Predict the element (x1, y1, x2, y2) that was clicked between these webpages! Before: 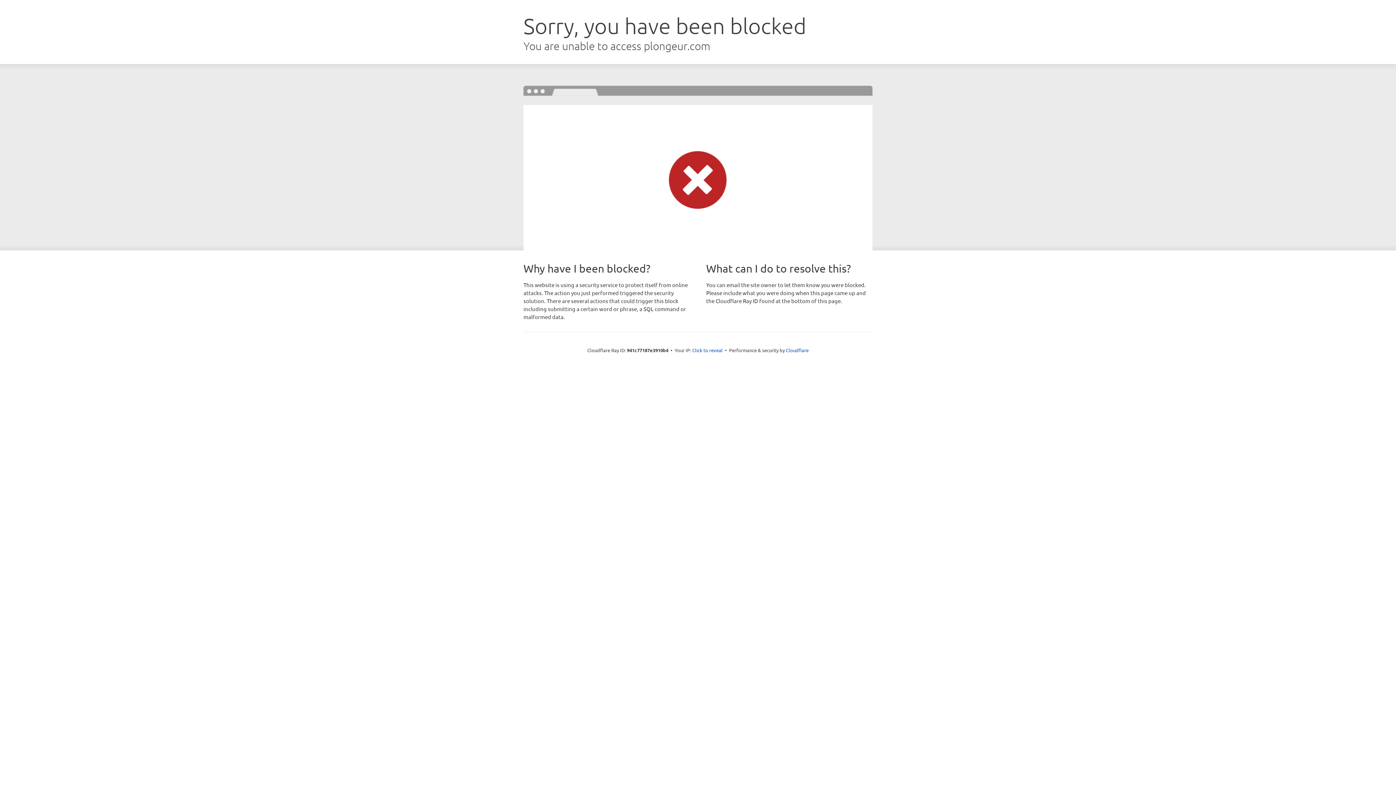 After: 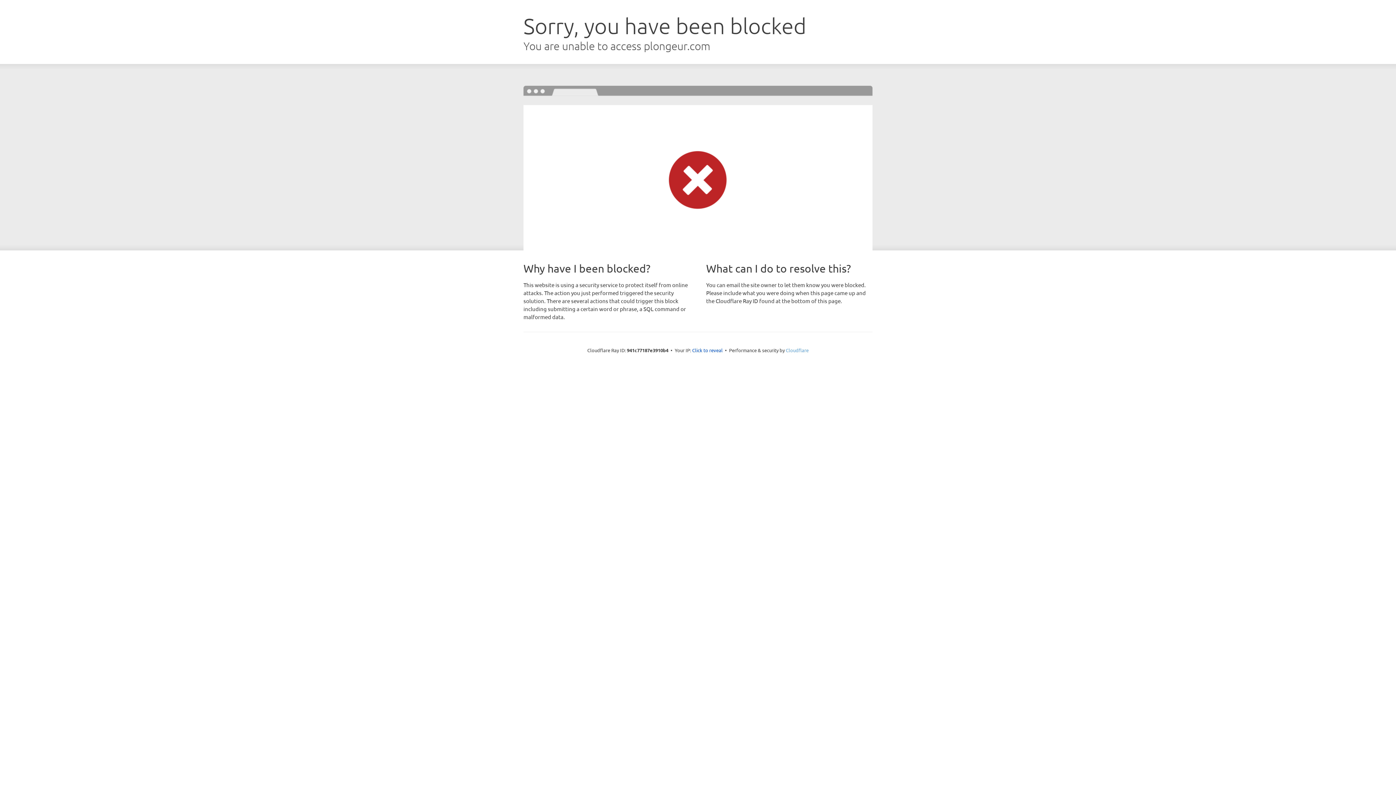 Action: bbox: (786, 347, 808, 353) label: Cloudflare